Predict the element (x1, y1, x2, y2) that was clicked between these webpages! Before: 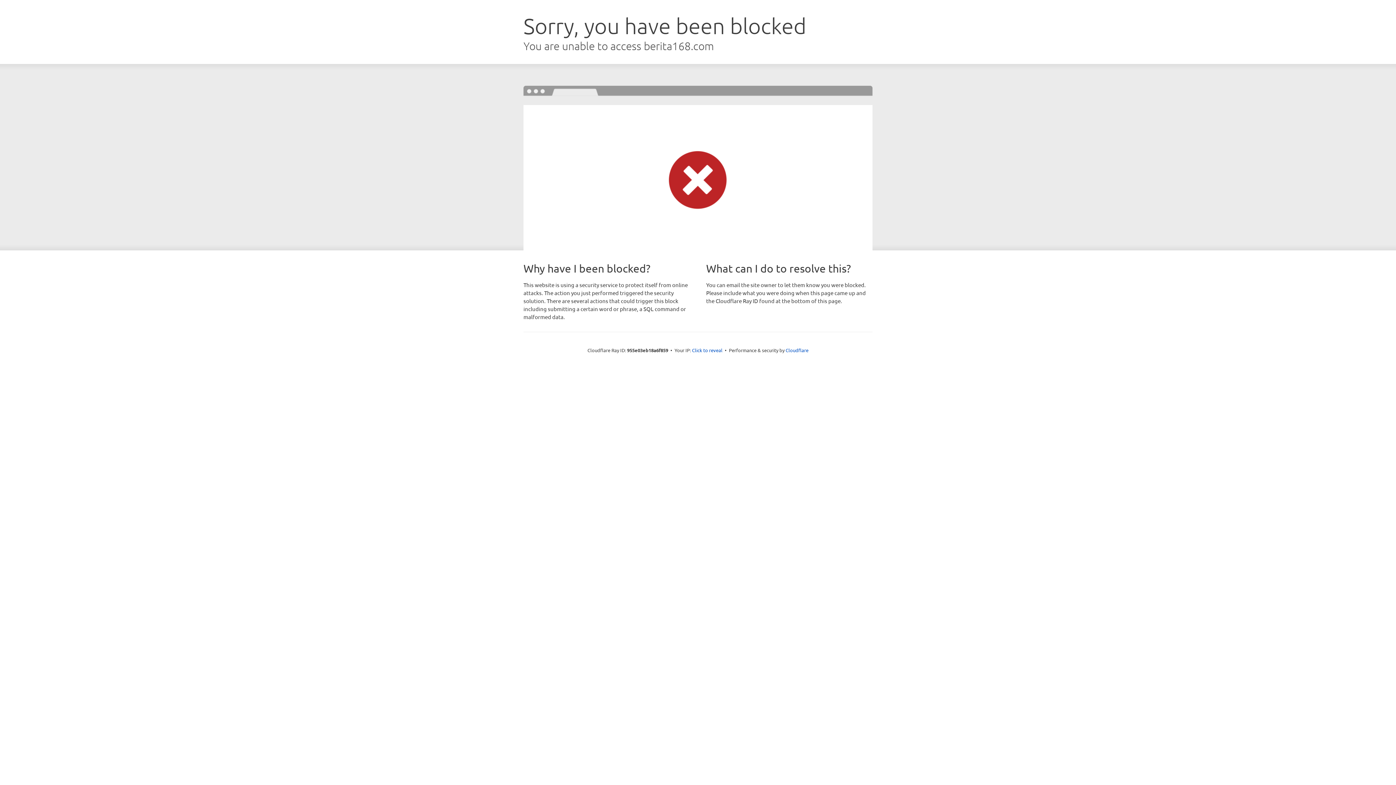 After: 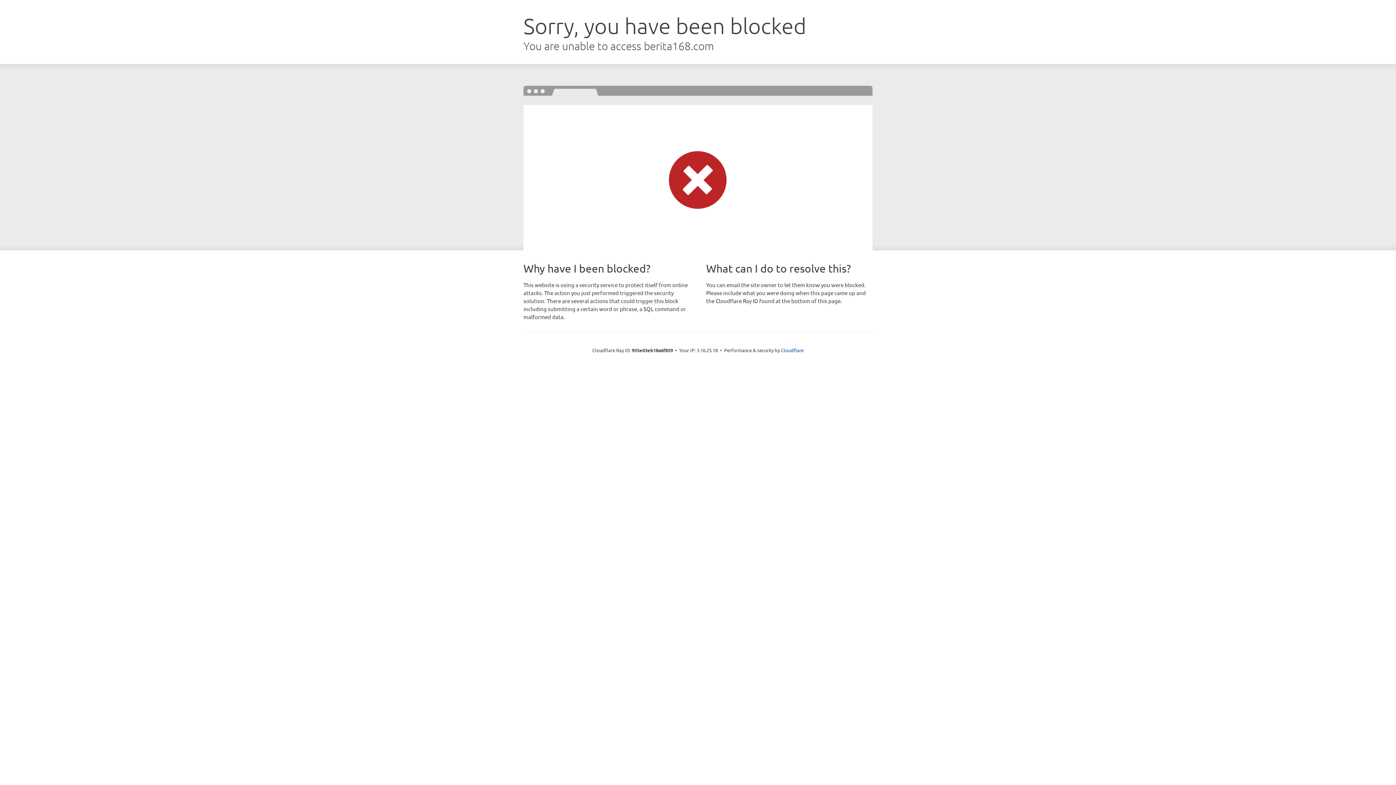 Action: label: Click to reveal bbox: (692, 346, 722, 353)